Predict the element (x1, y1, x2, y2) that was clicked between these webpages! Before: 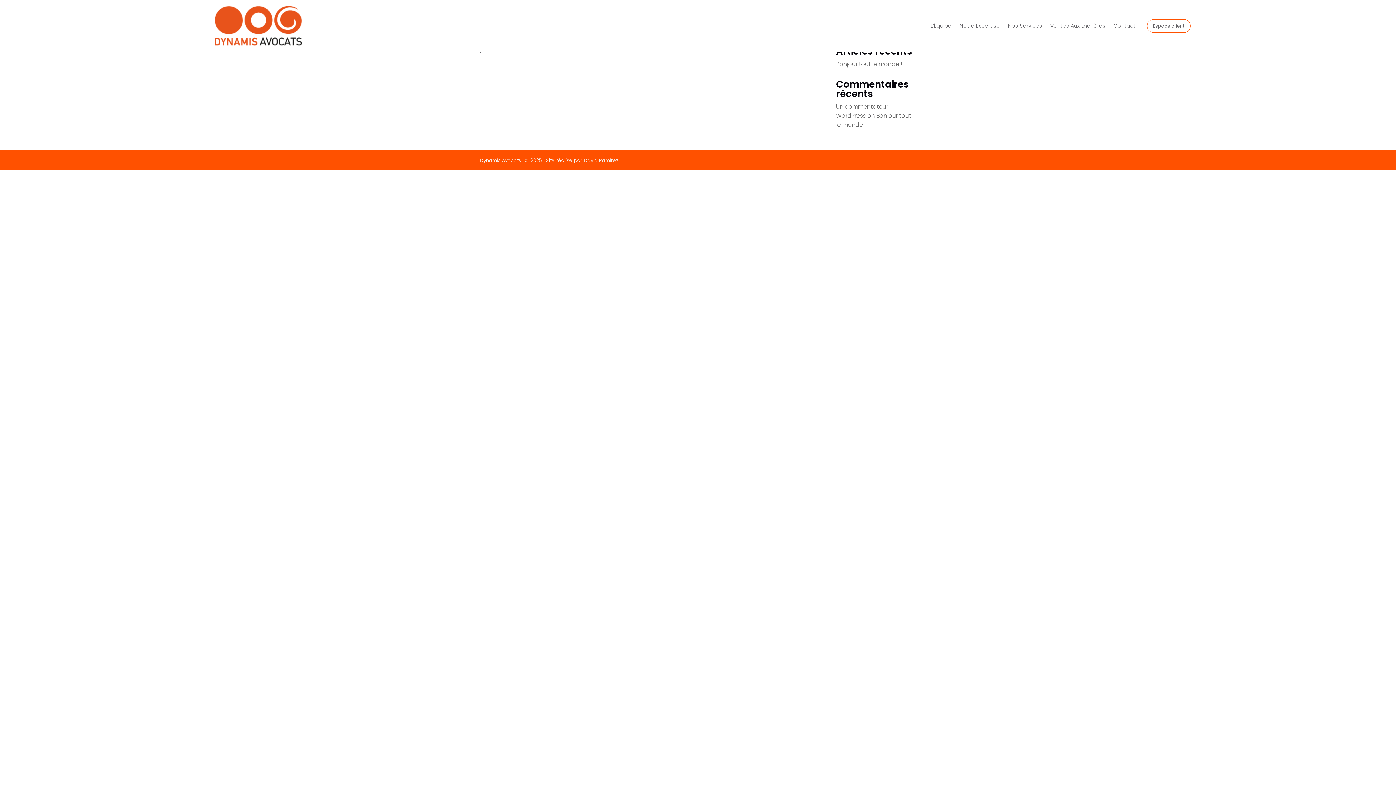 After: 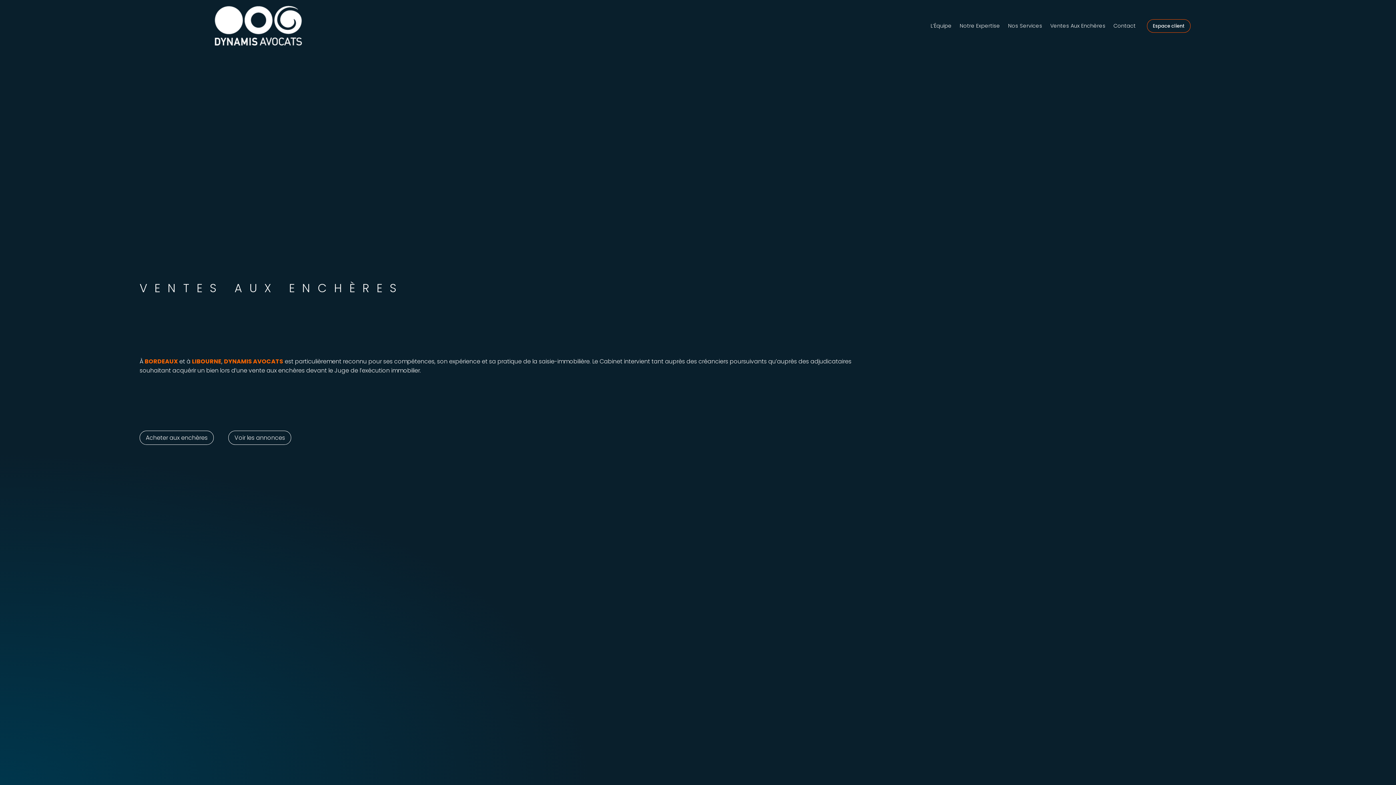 Action: bbox: (1050, 0, 1105, 51) label: Ventes Aux Enchères